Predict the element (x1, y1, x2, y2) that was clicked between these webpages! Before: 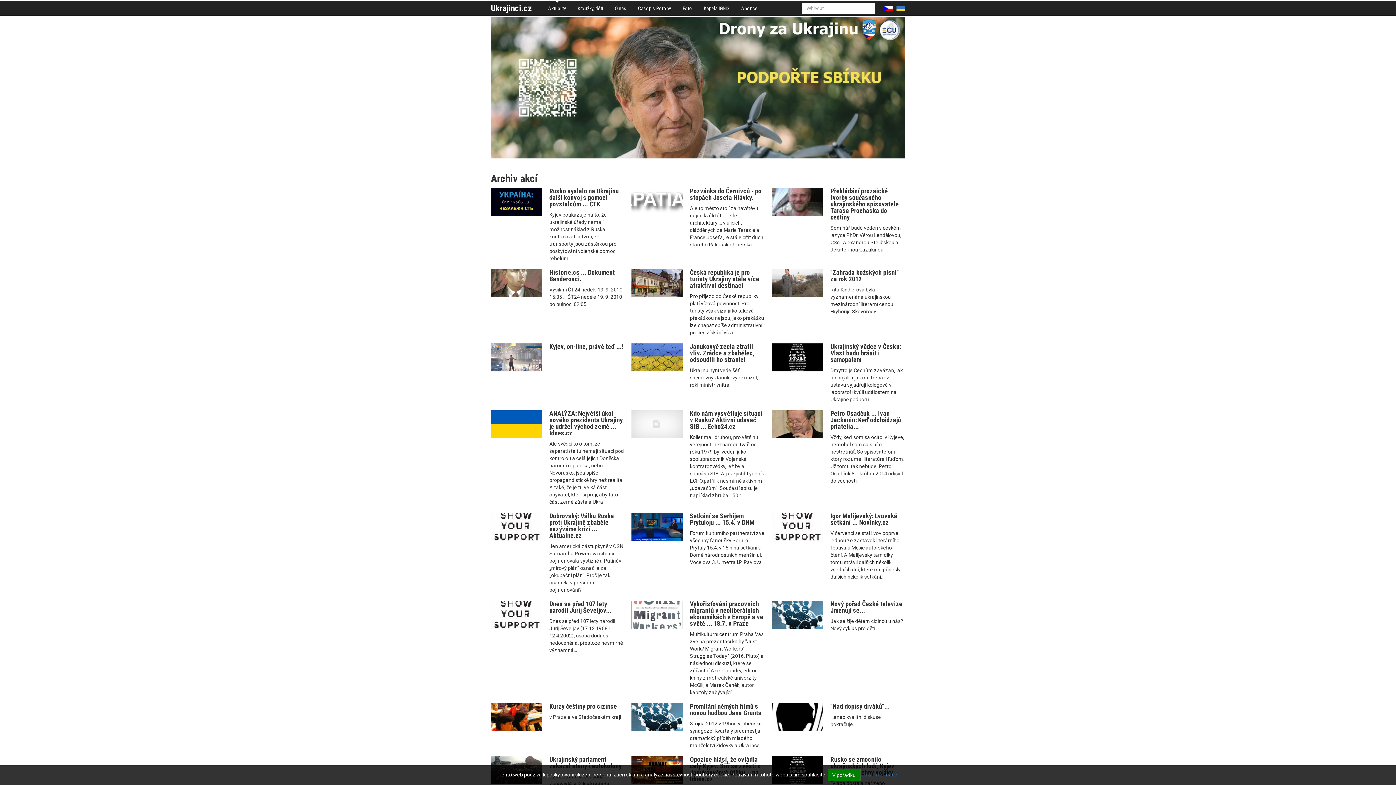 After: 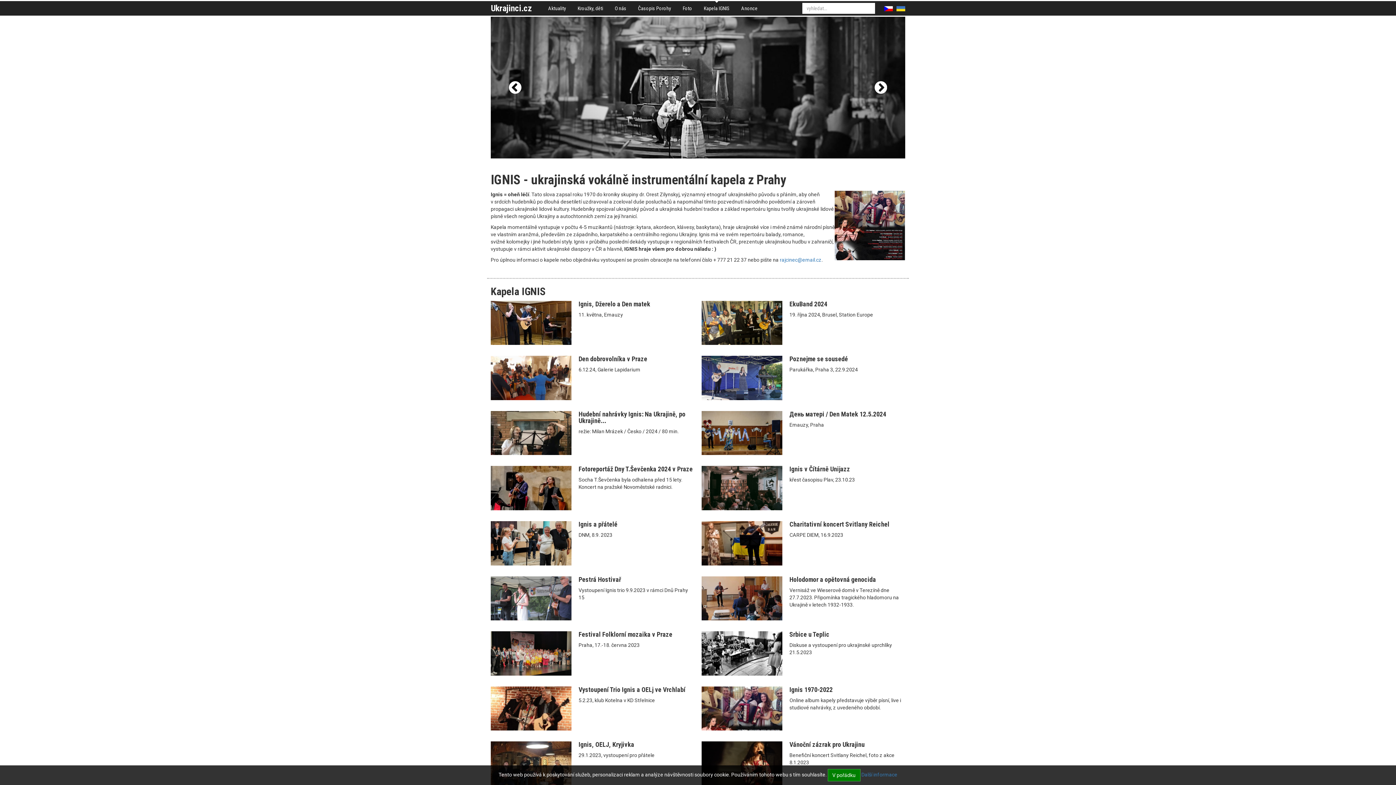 Action: bbox: (698, 1, 735, 15) label: Kapela IGNIS